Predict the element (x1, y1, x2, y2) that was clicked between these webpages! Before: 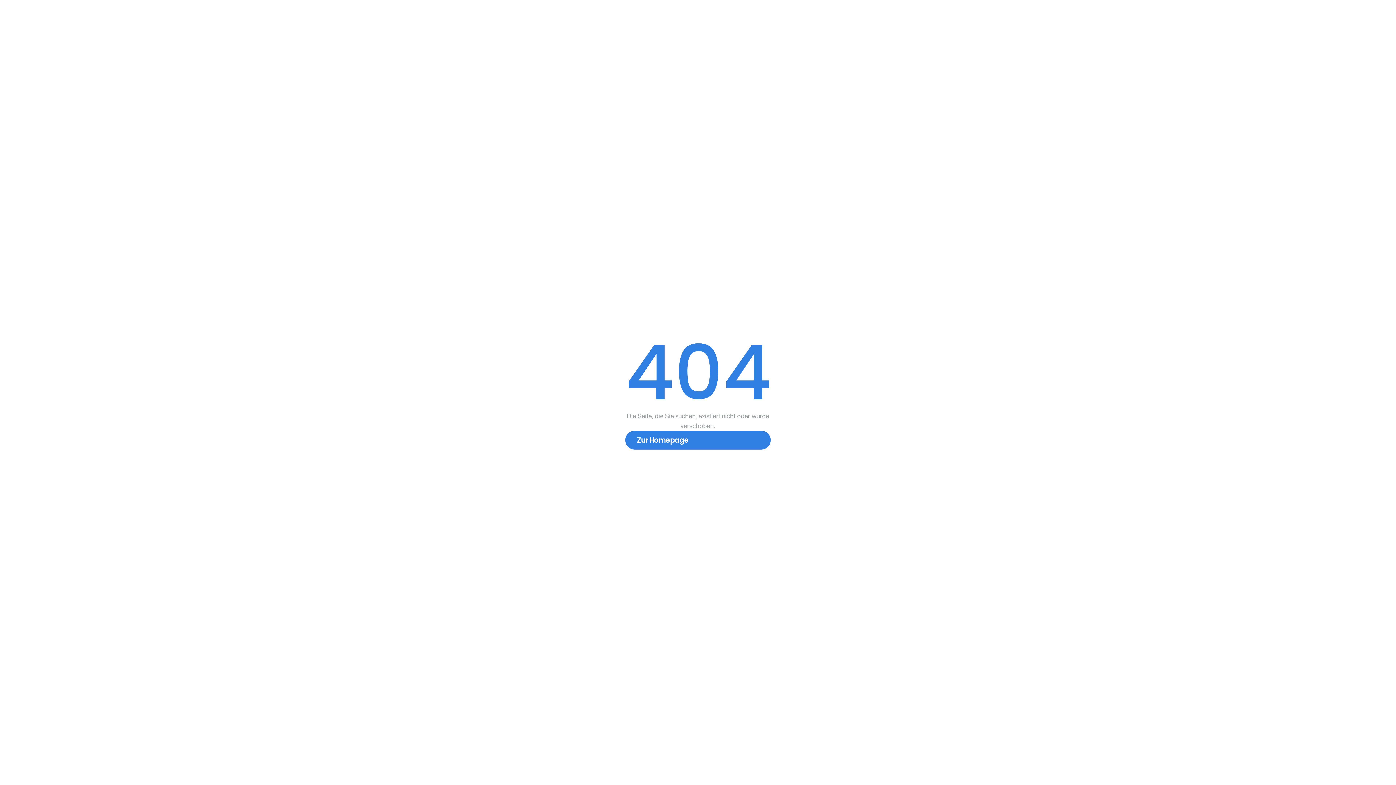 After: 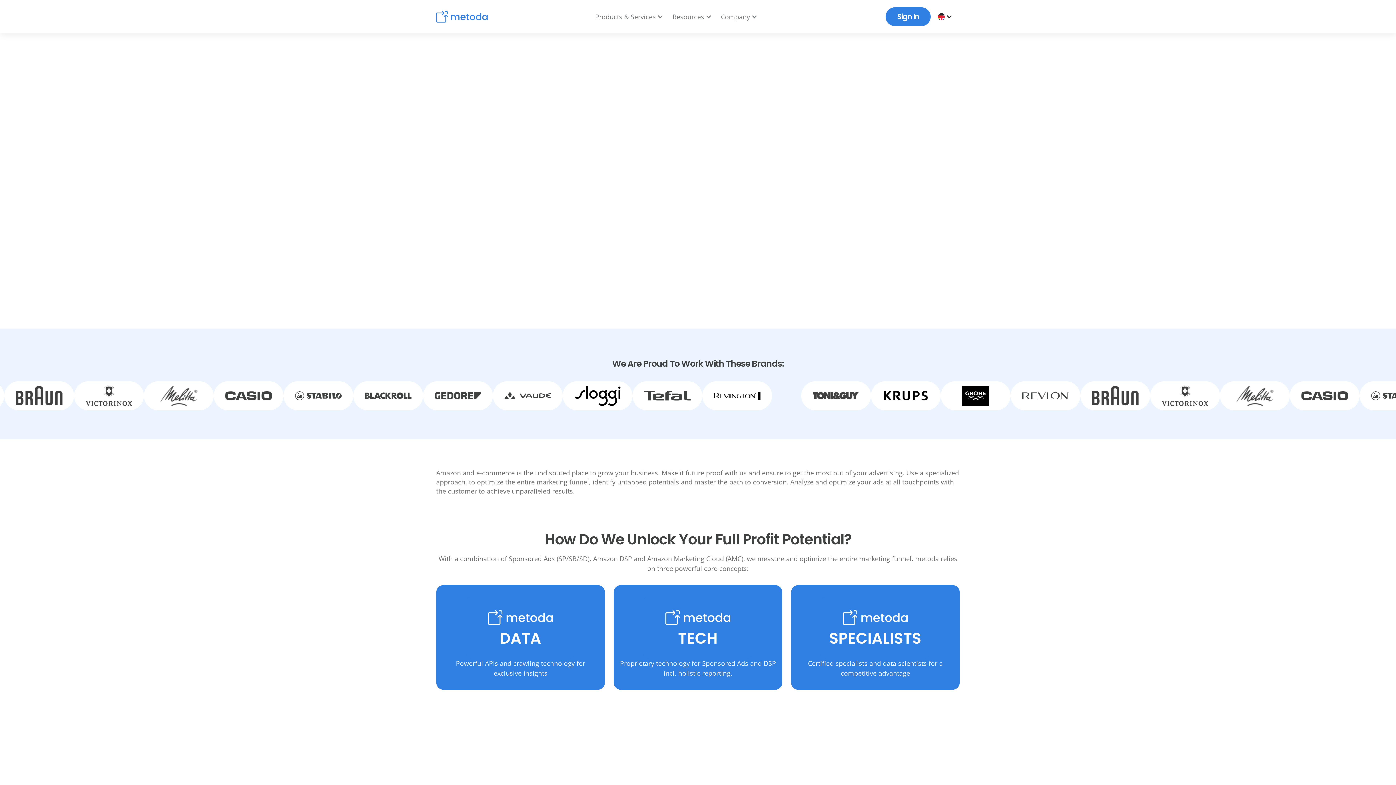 Action: bbox: (625, 430, 770, 449) label: Zur Homepage